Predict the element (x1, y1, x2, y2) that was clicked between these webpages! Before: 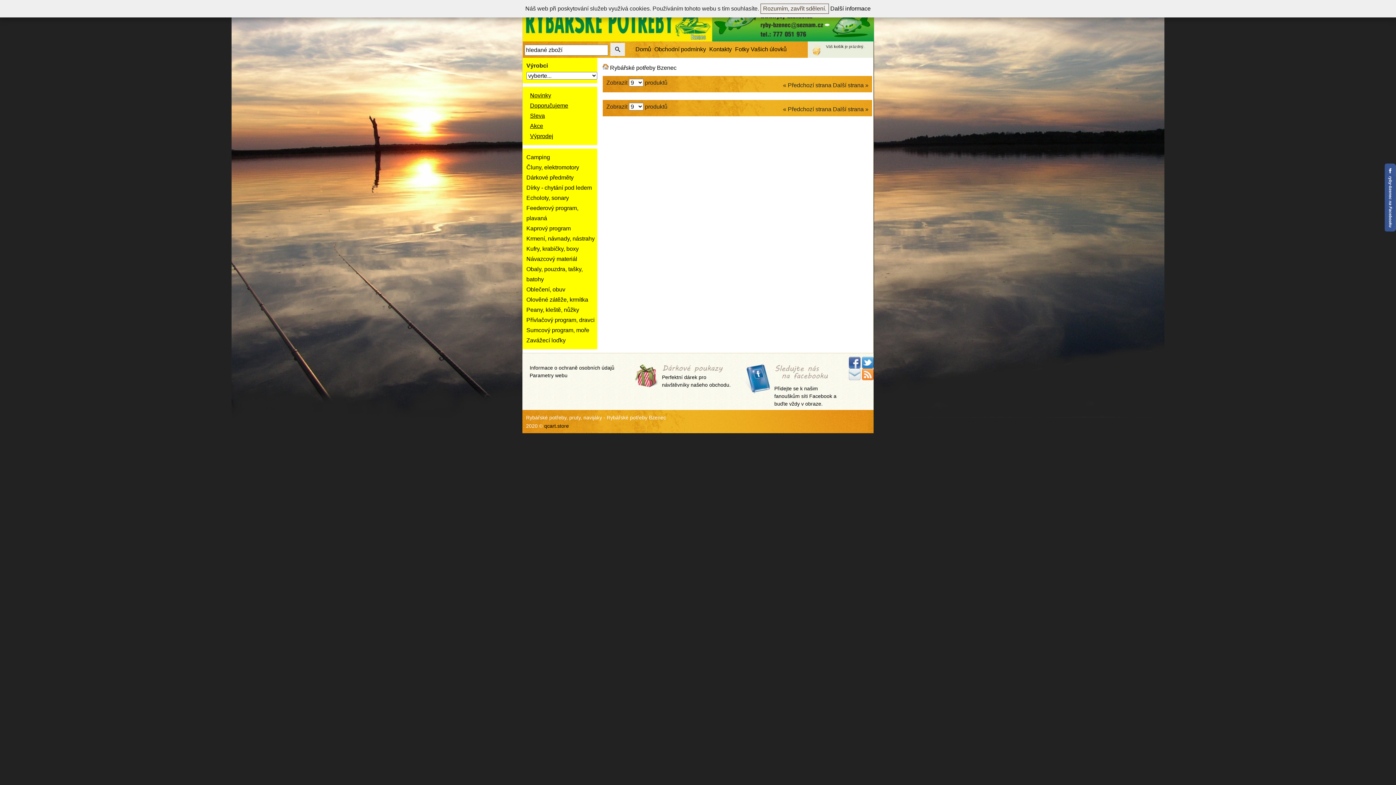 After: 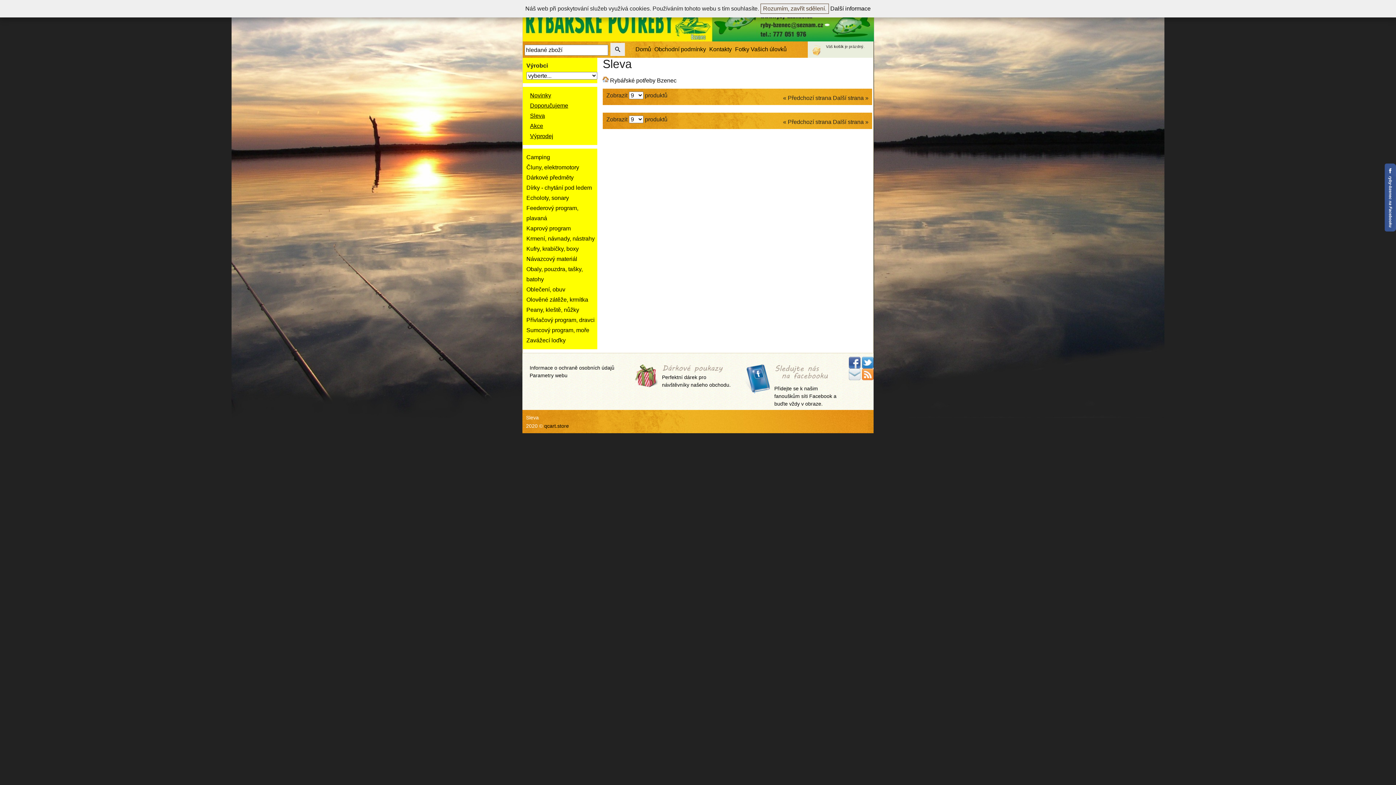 Action: label: Sleva bbox: (530, 112, 545, 118)